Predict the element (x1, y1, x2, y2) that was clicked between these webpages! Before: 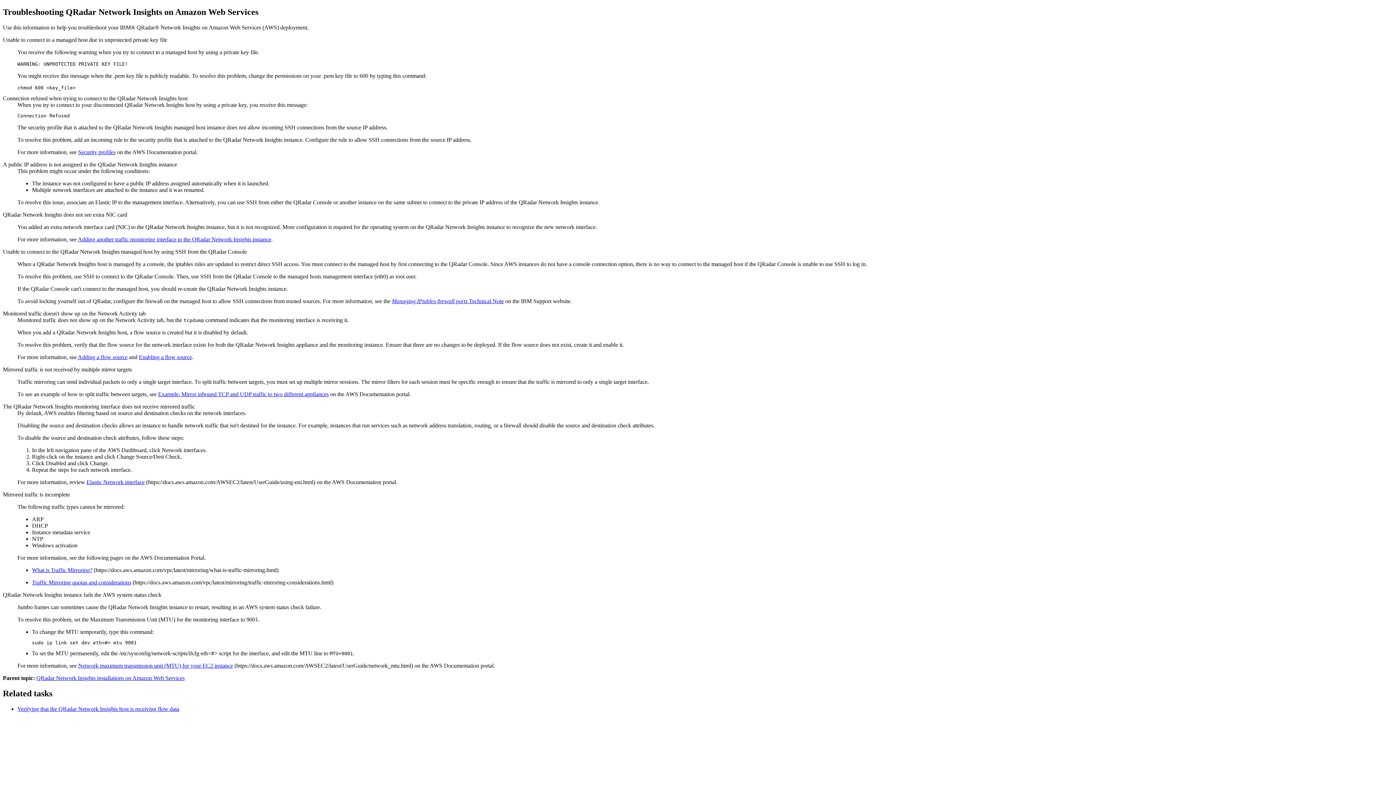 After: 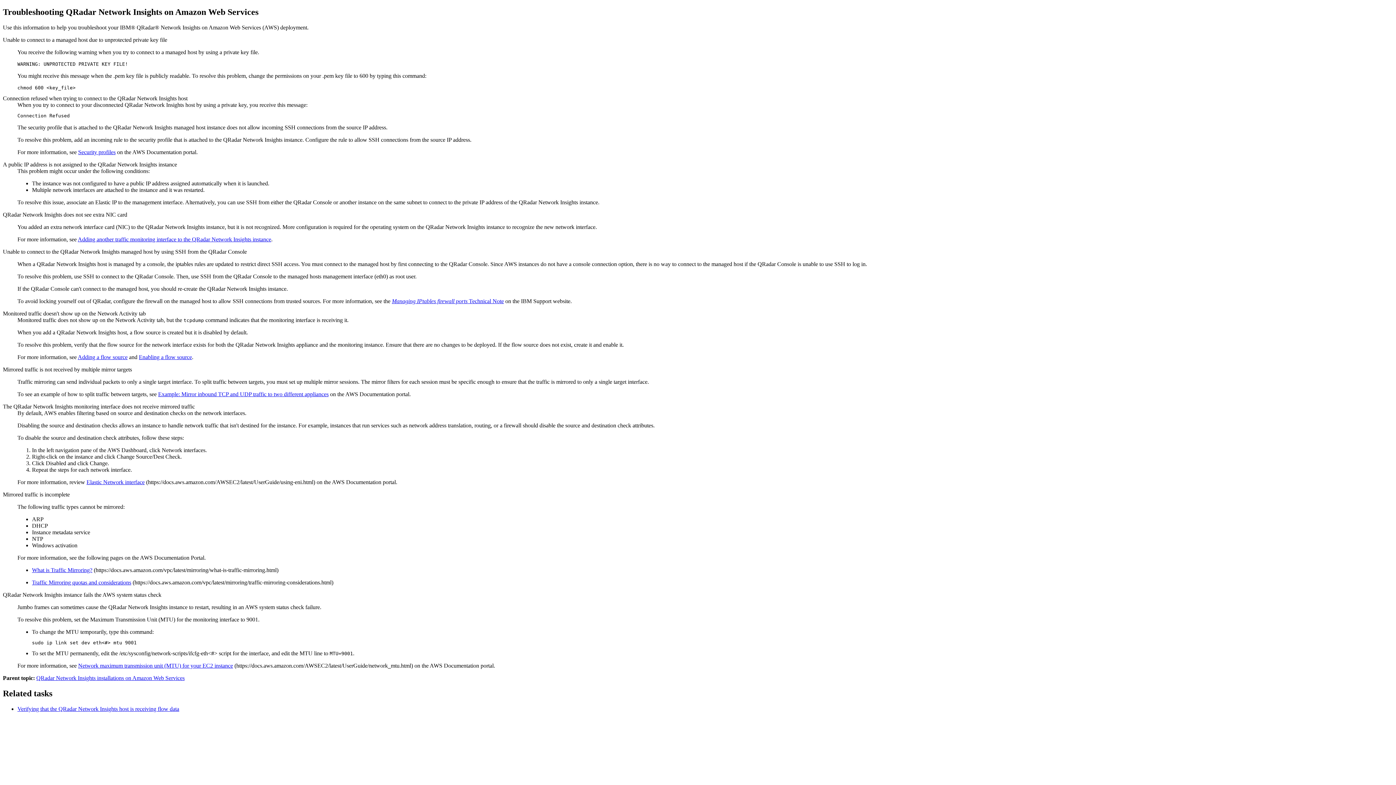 Action: bbox: (32, 567, 92, 573) label: What is Traffic Mirroring?